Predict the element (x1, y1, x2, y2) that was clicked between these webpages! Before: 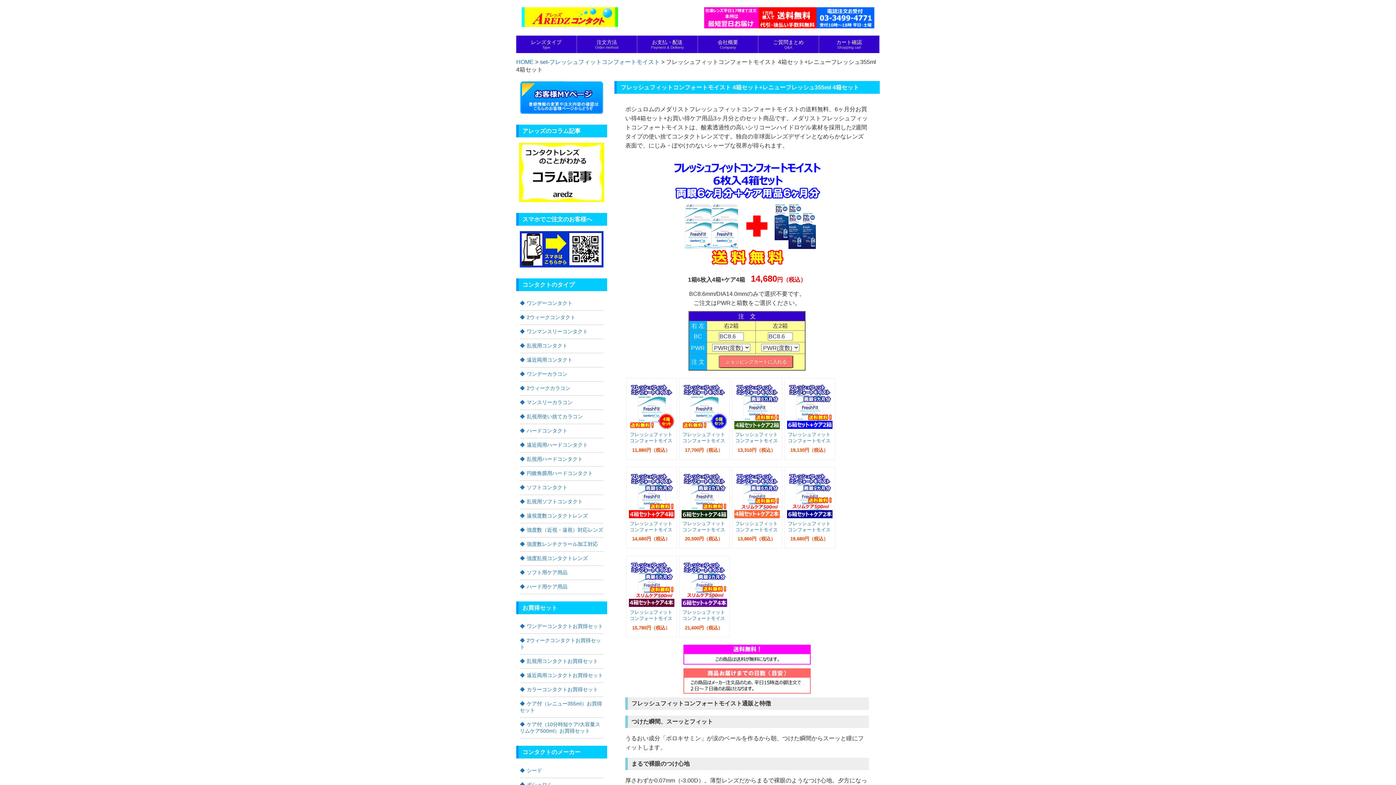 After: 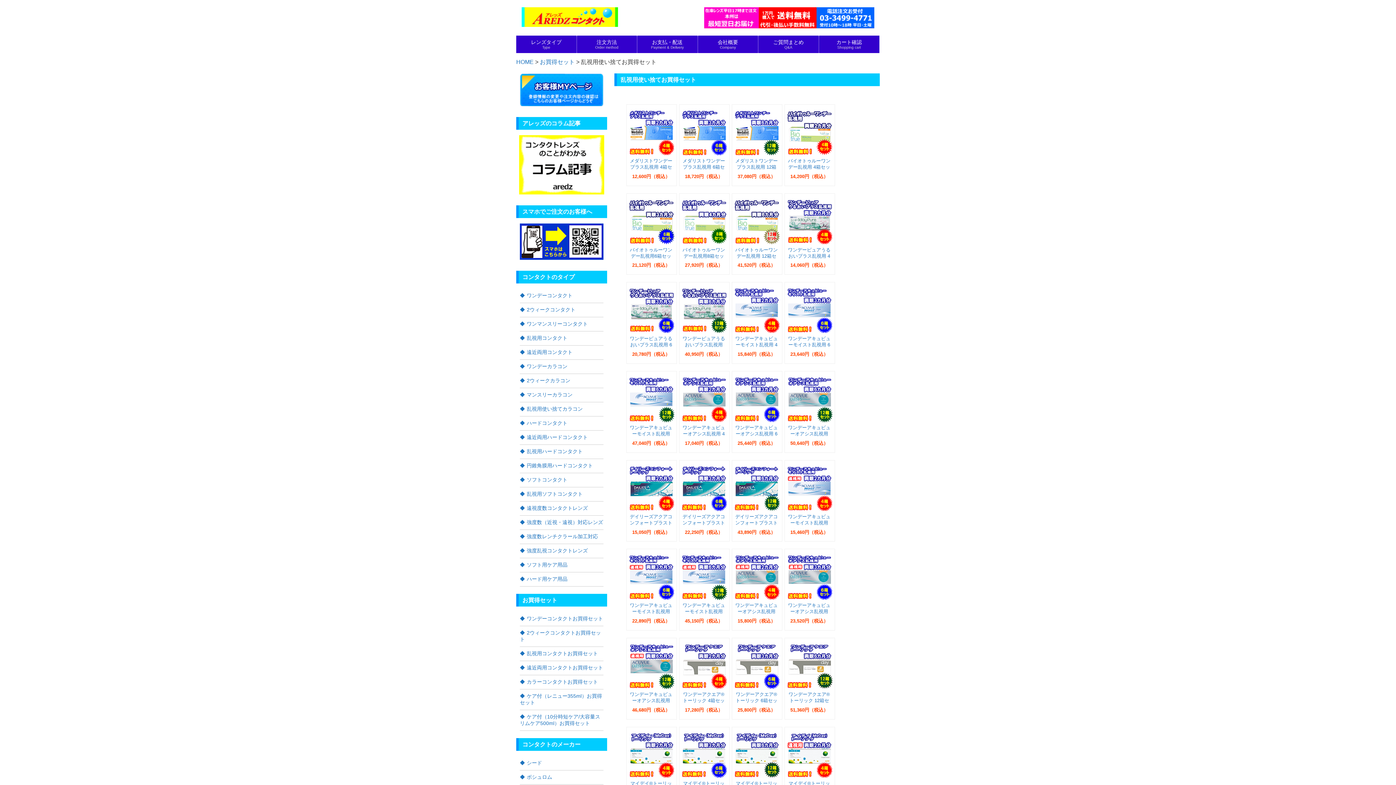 Action: bbox: (520, 654, 603, 669) label: 乱視用コンタクトお買得セット